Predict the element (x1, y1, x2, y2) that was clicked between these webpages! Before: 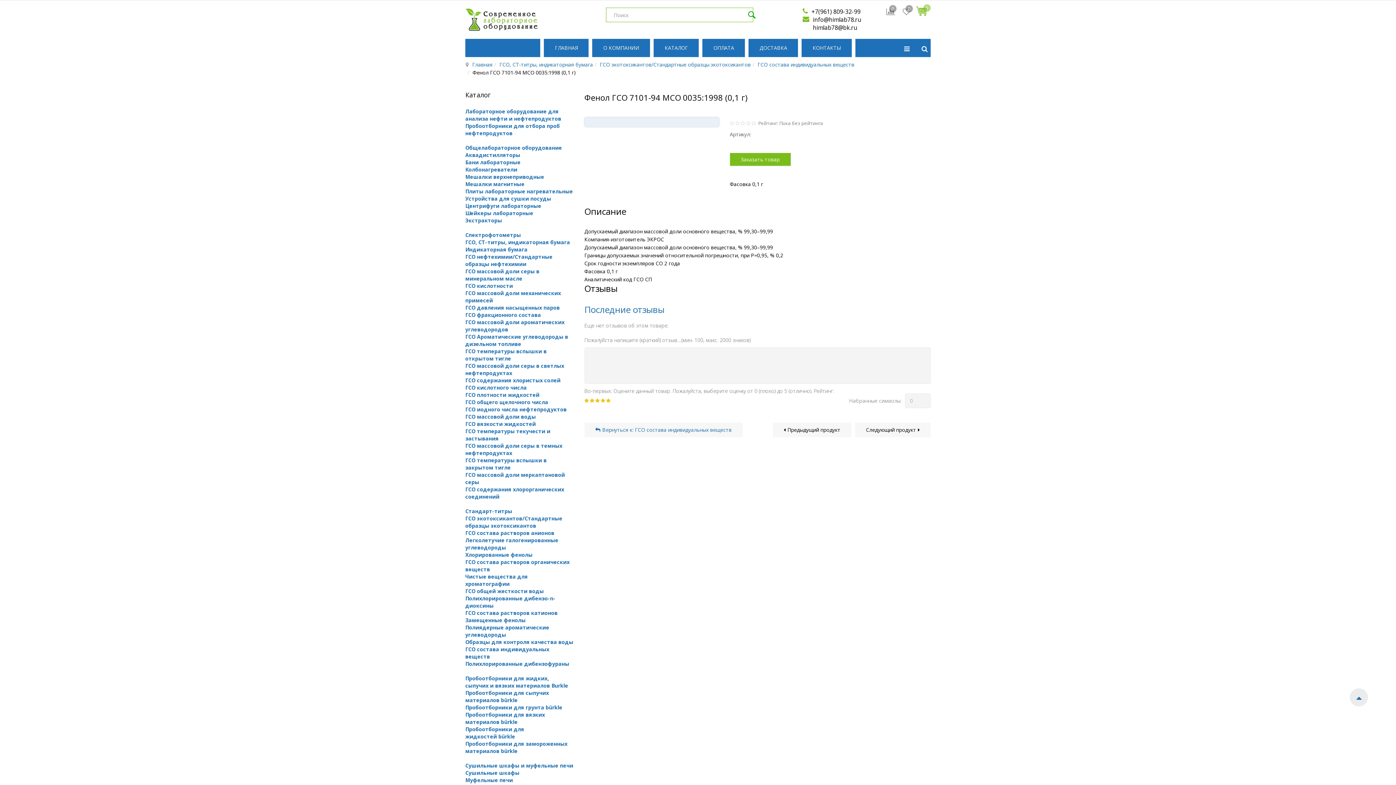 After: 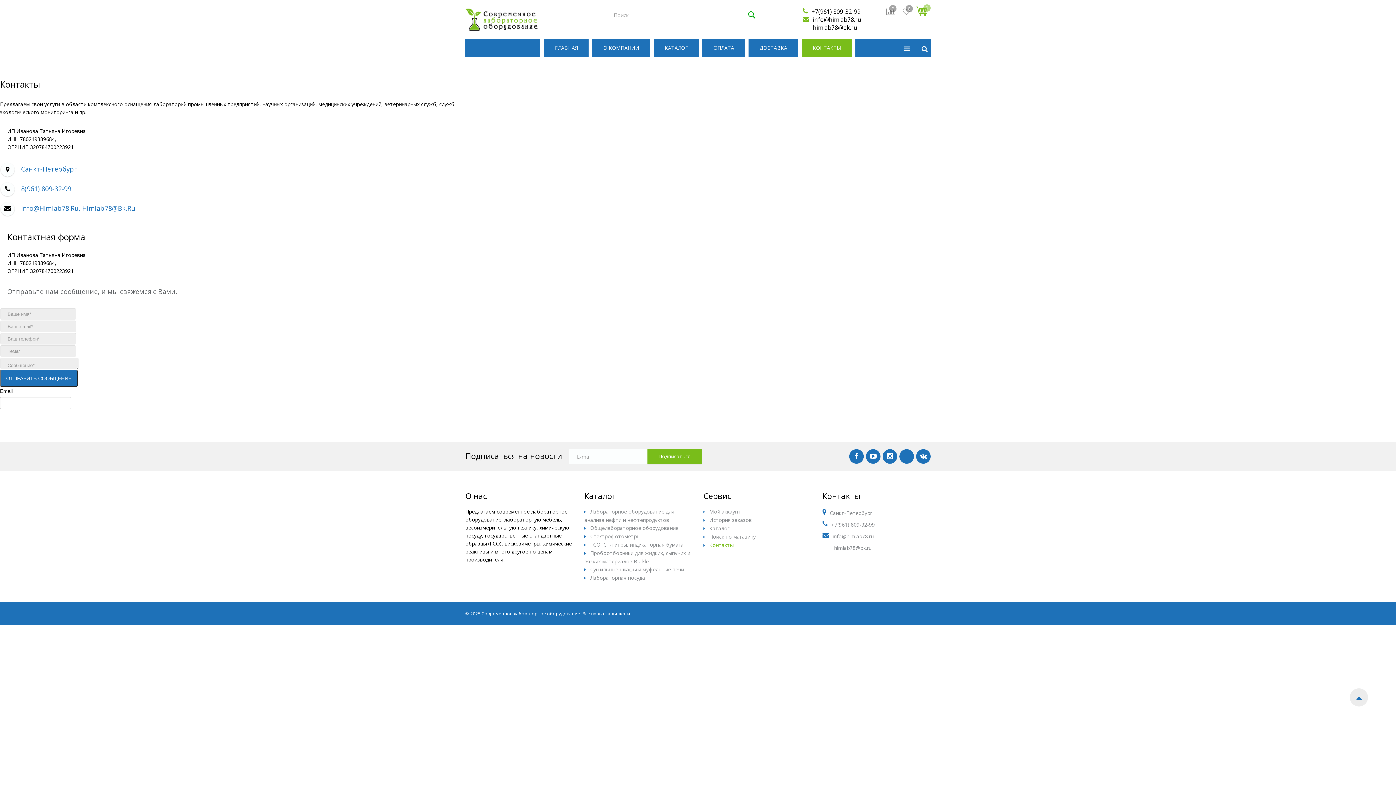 Action: label: КОНТАКТЫ bbox: (801, 38, 855, 57)